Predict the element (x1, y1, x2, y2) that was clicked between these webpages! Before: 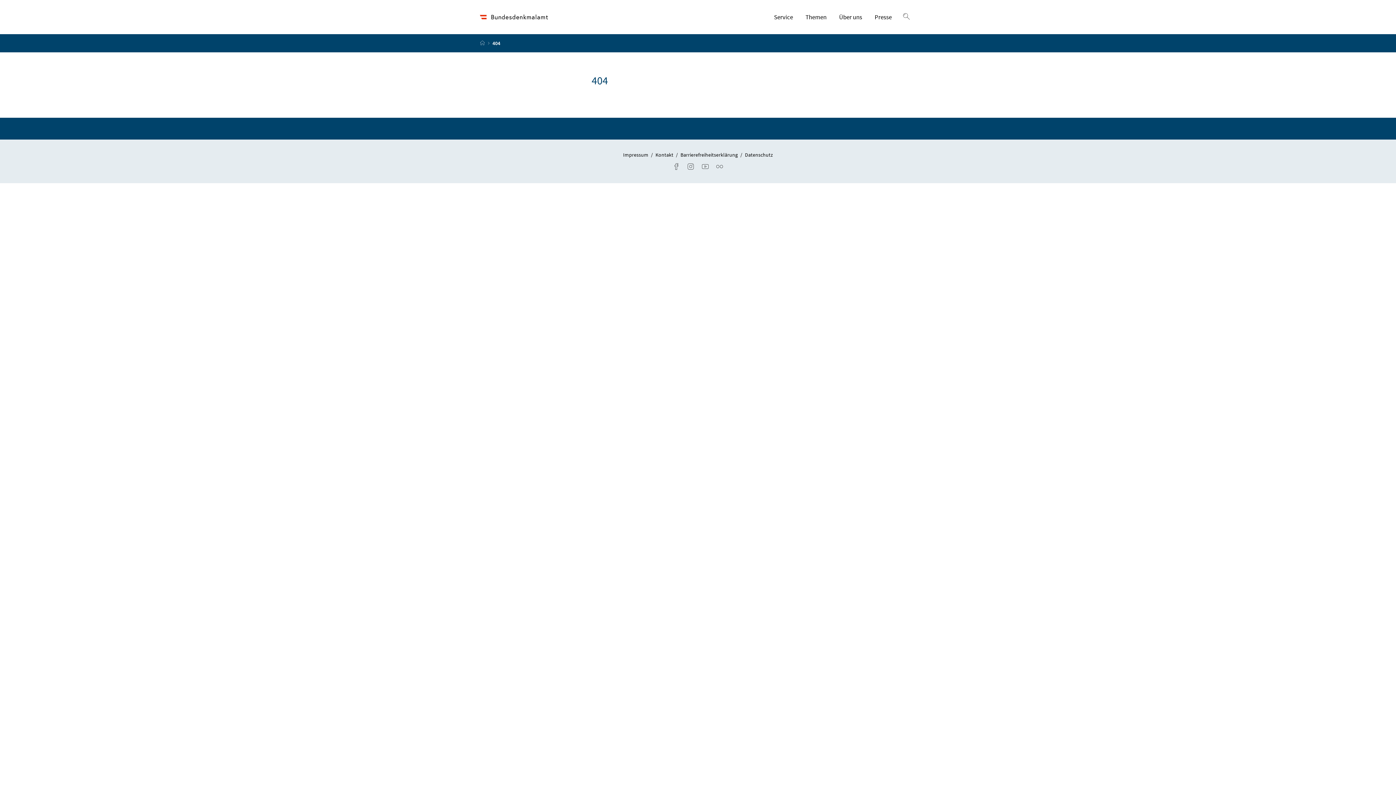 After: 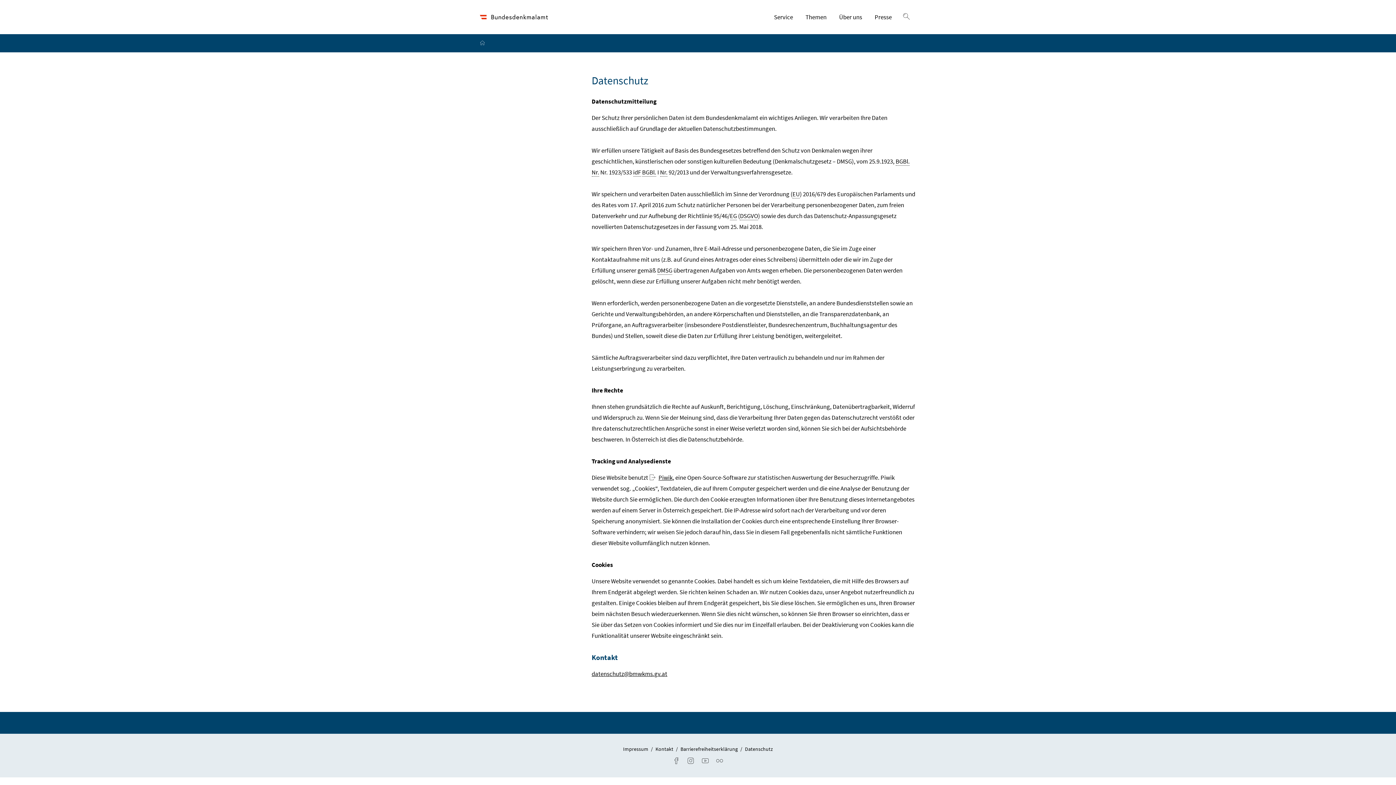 Action: label: Datenschutz bbox: (745, 151, 773, 158)